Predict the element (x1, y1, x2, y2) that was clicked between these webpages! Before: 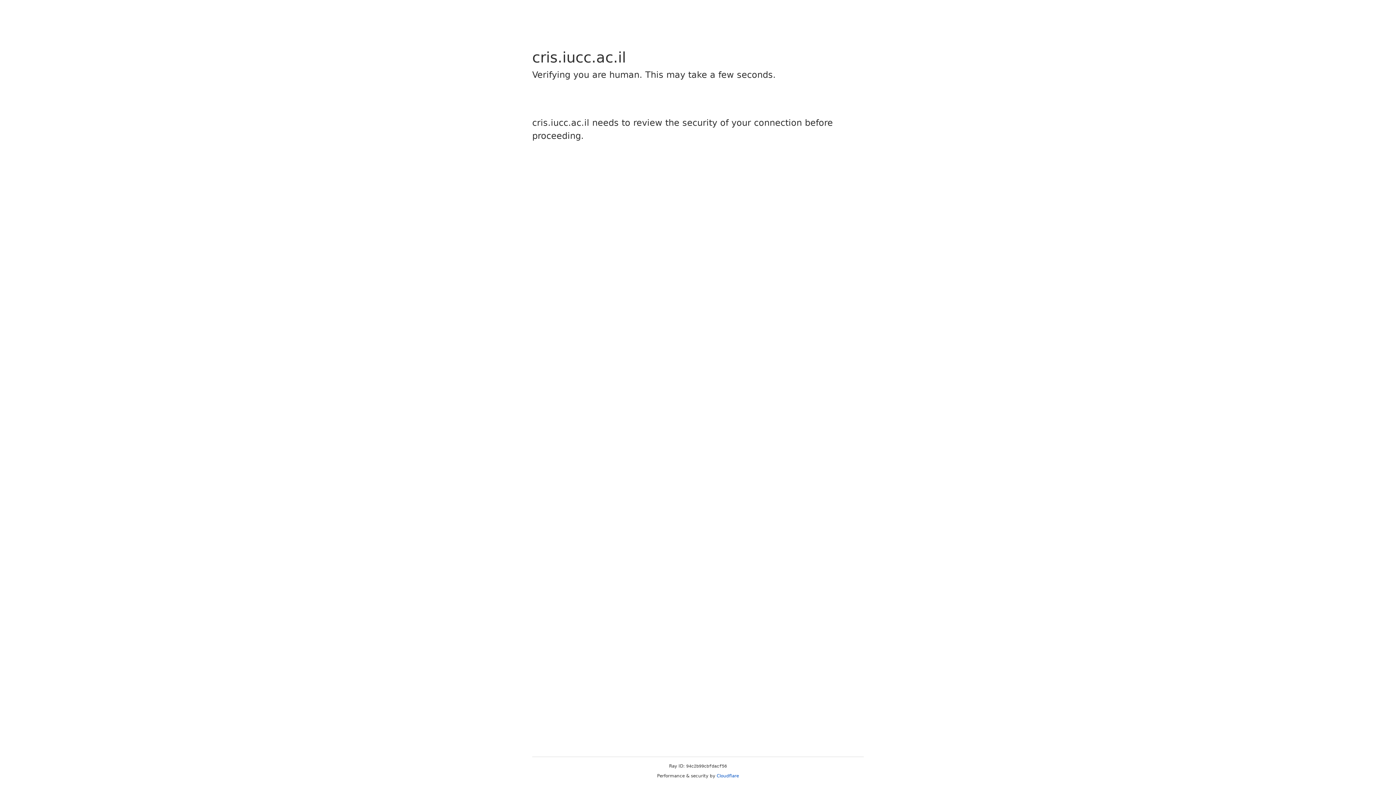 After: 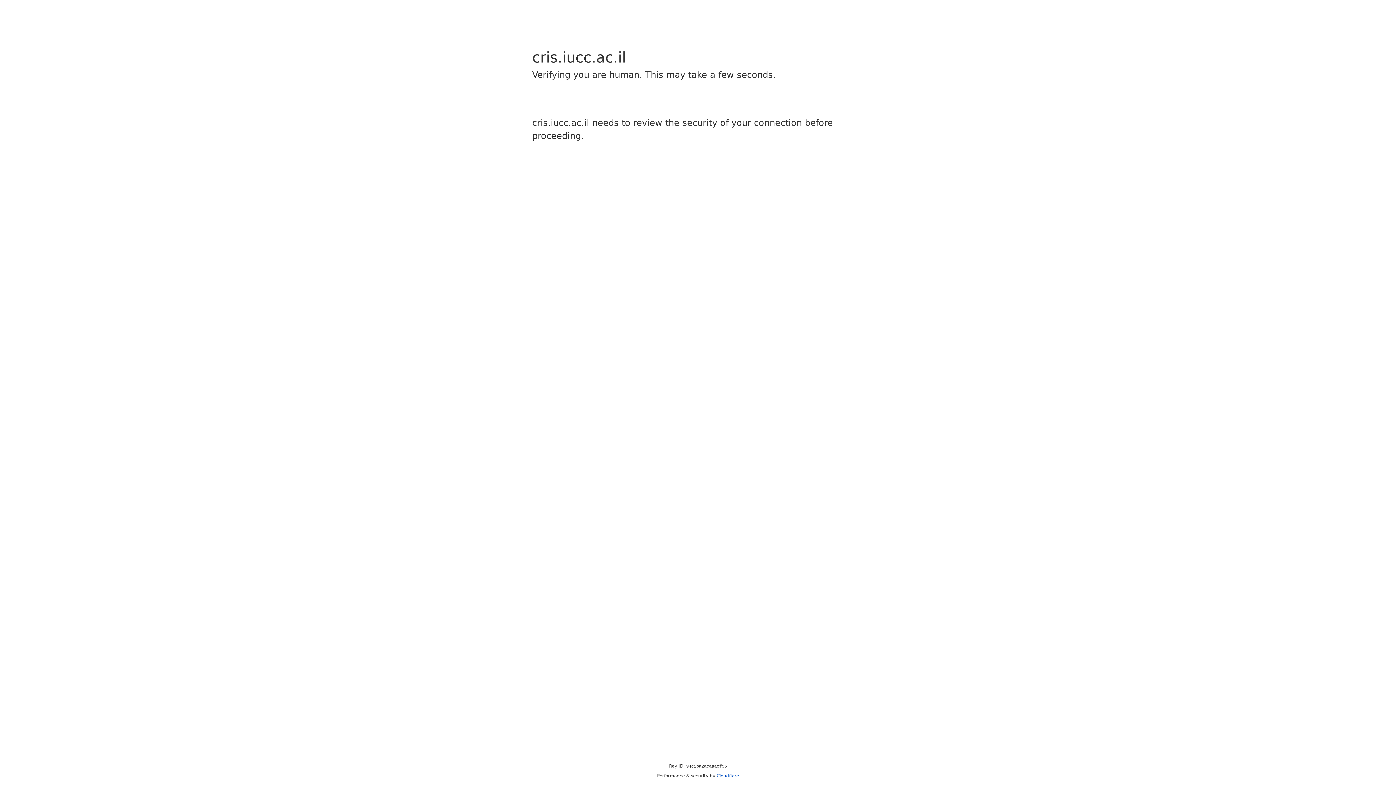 Action: label: Cloudflare bbox: (716, 773, 739, 778)